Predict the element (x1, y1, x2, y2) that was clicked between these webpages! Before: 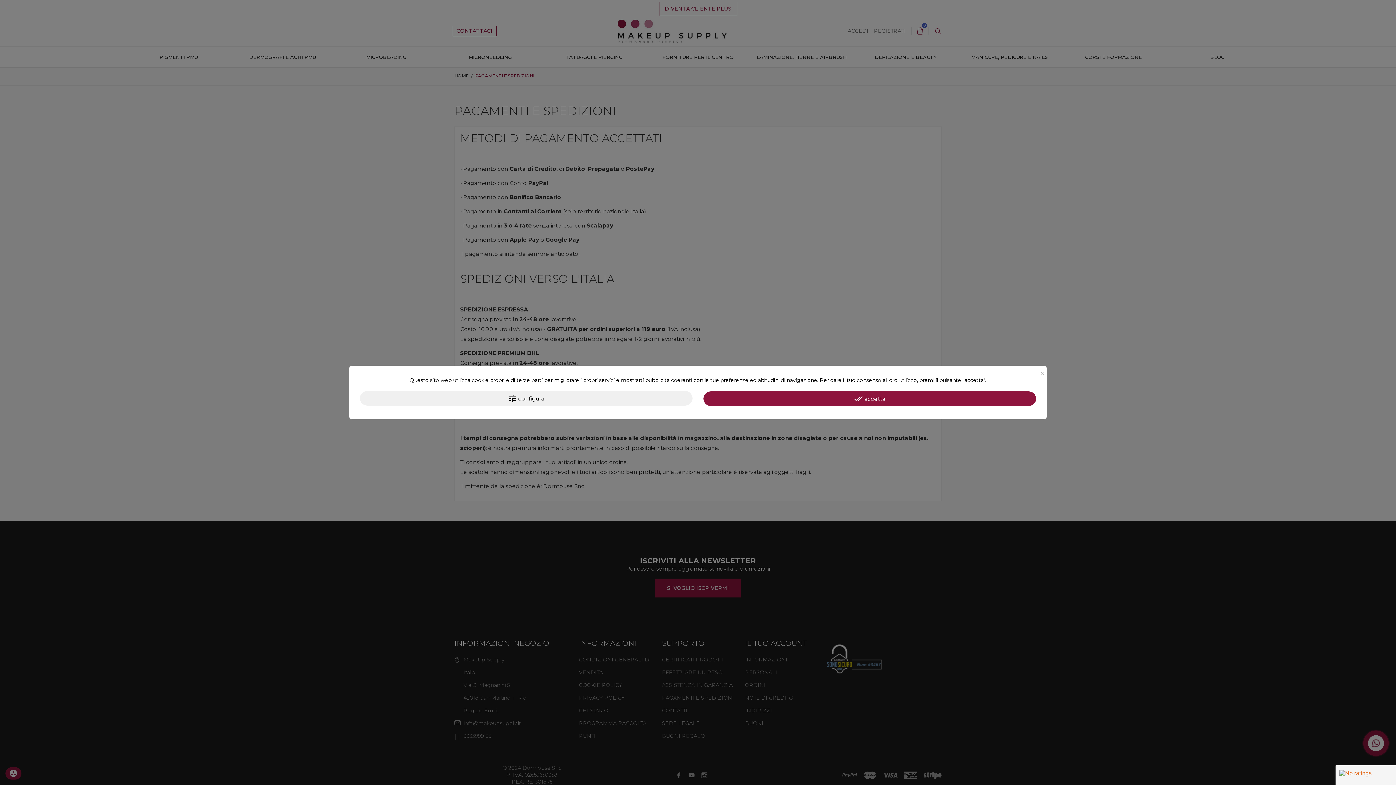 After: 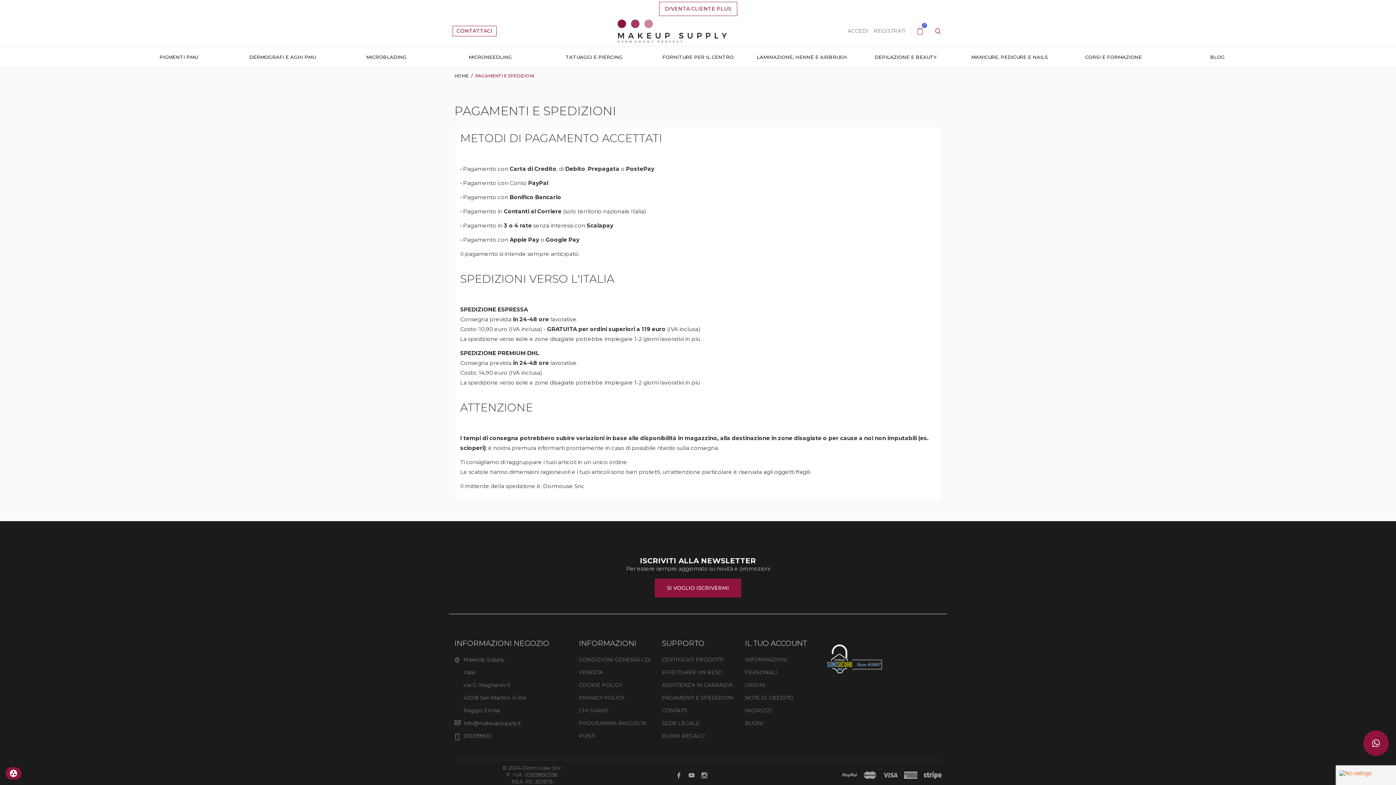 Action: bbox: (703, 391, 1036, 406) label: done_all accetta